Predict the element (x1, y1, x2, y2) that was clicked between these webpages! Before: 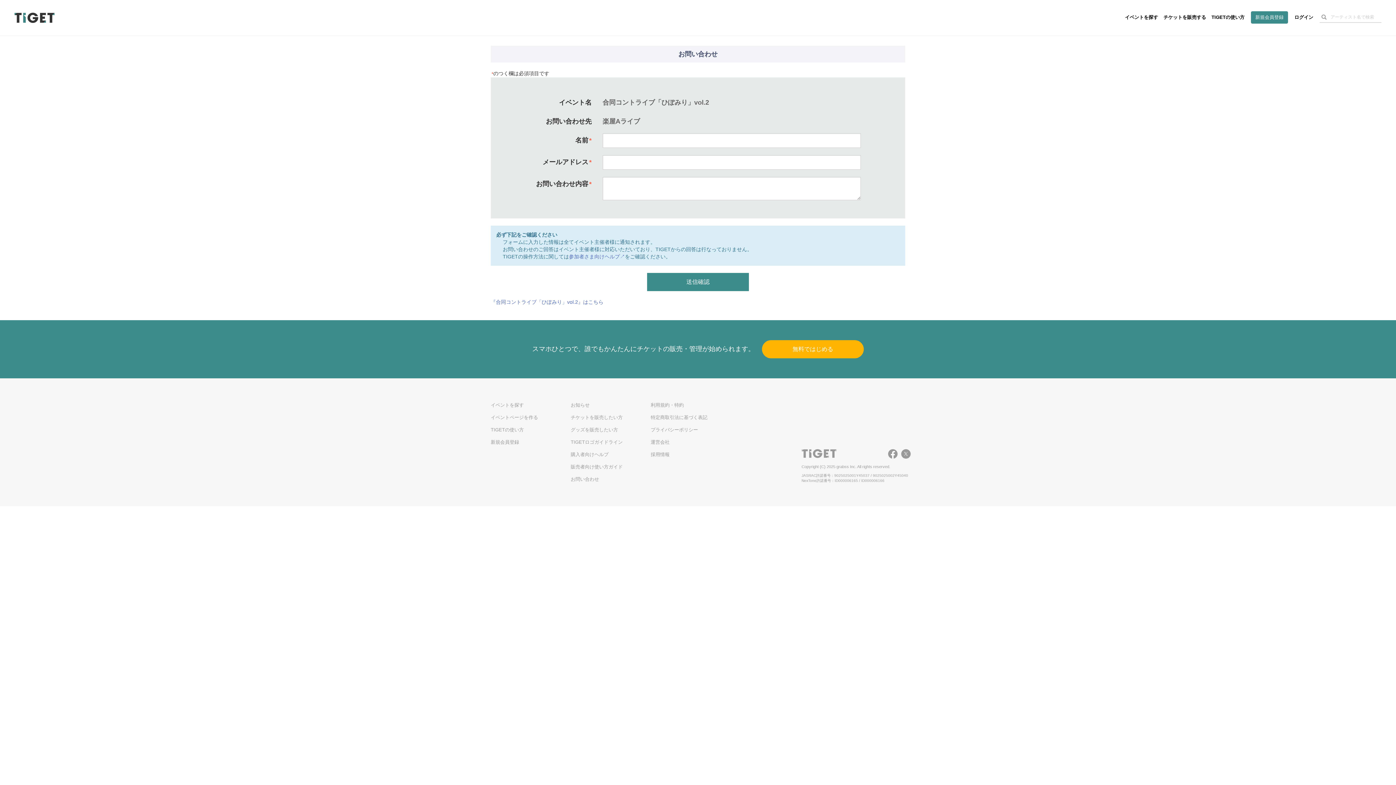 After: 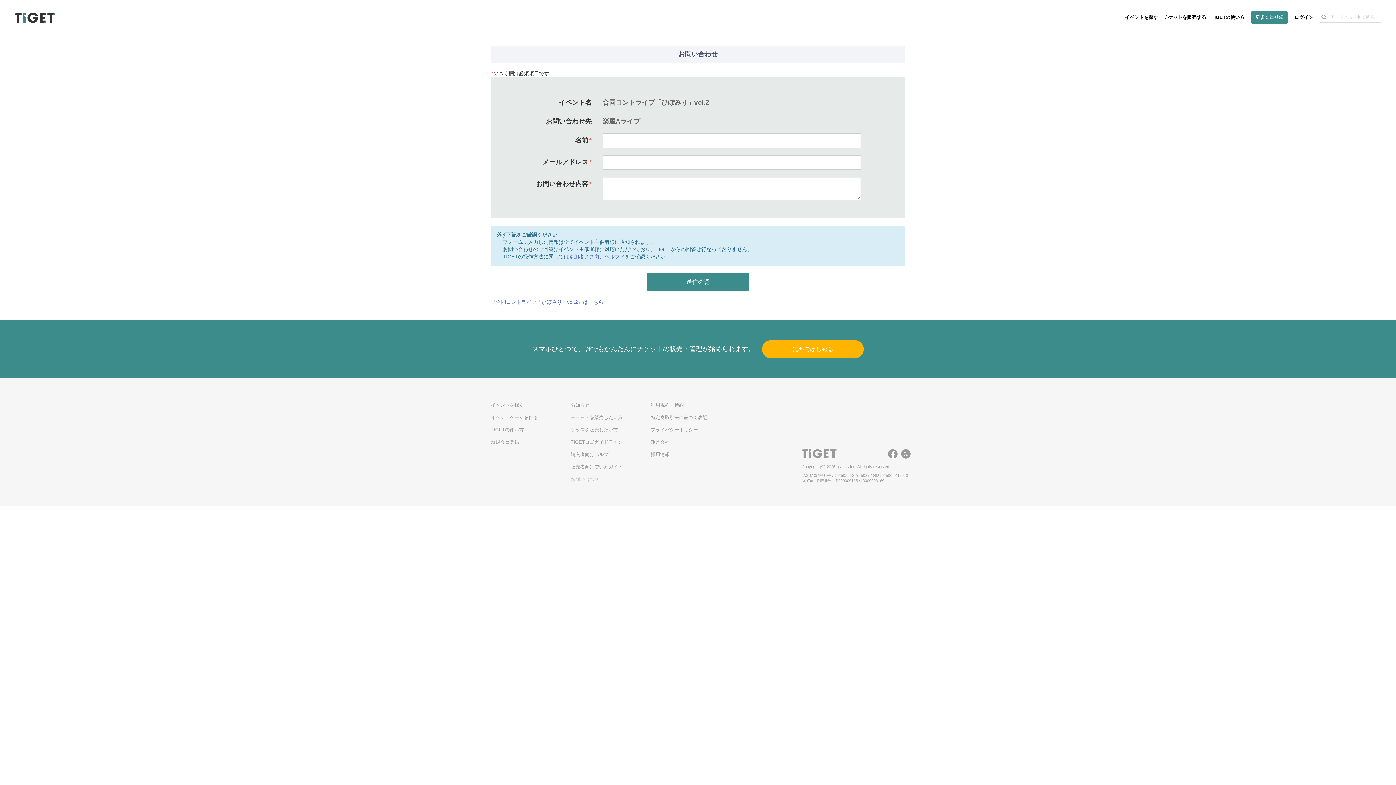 Action: label: お問い合わせ bbox: (570, 476, 599, 482)